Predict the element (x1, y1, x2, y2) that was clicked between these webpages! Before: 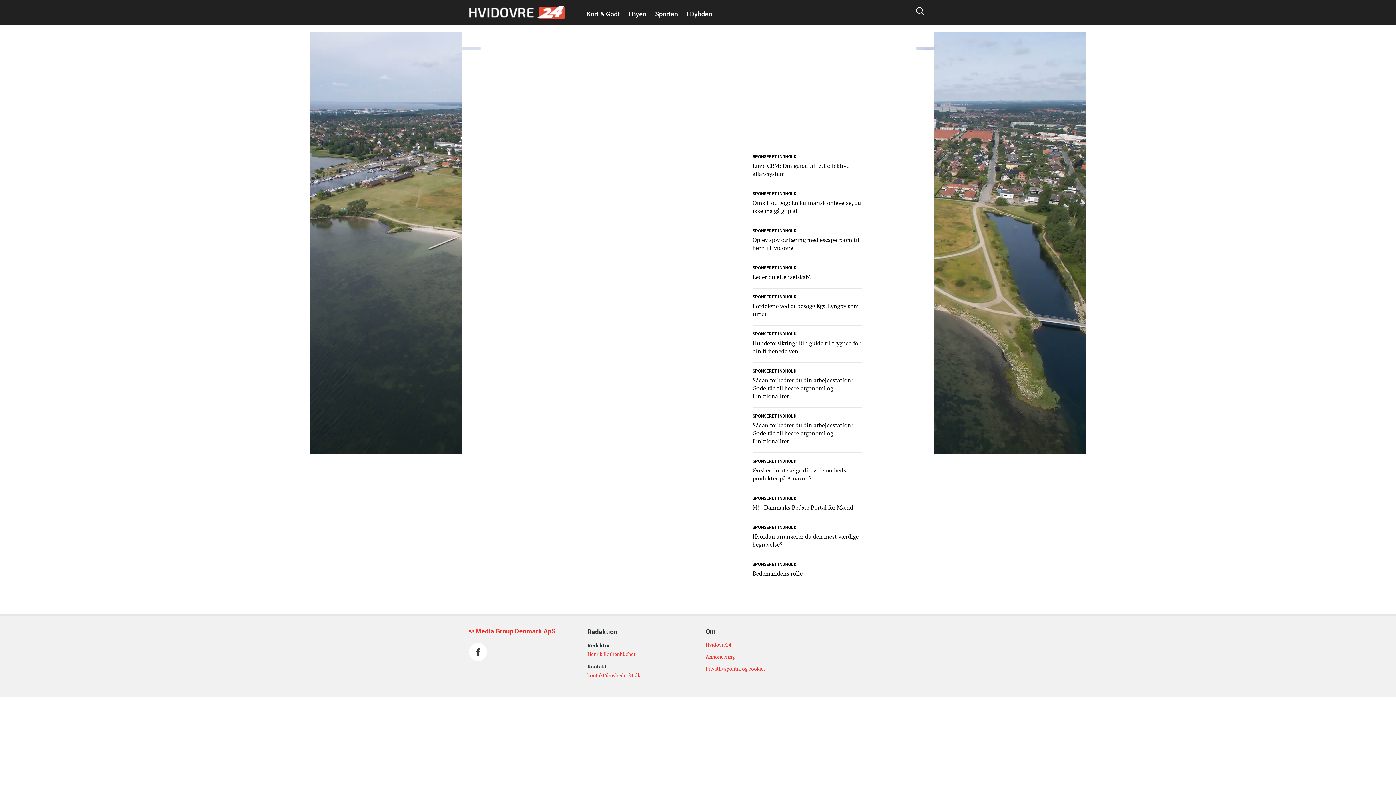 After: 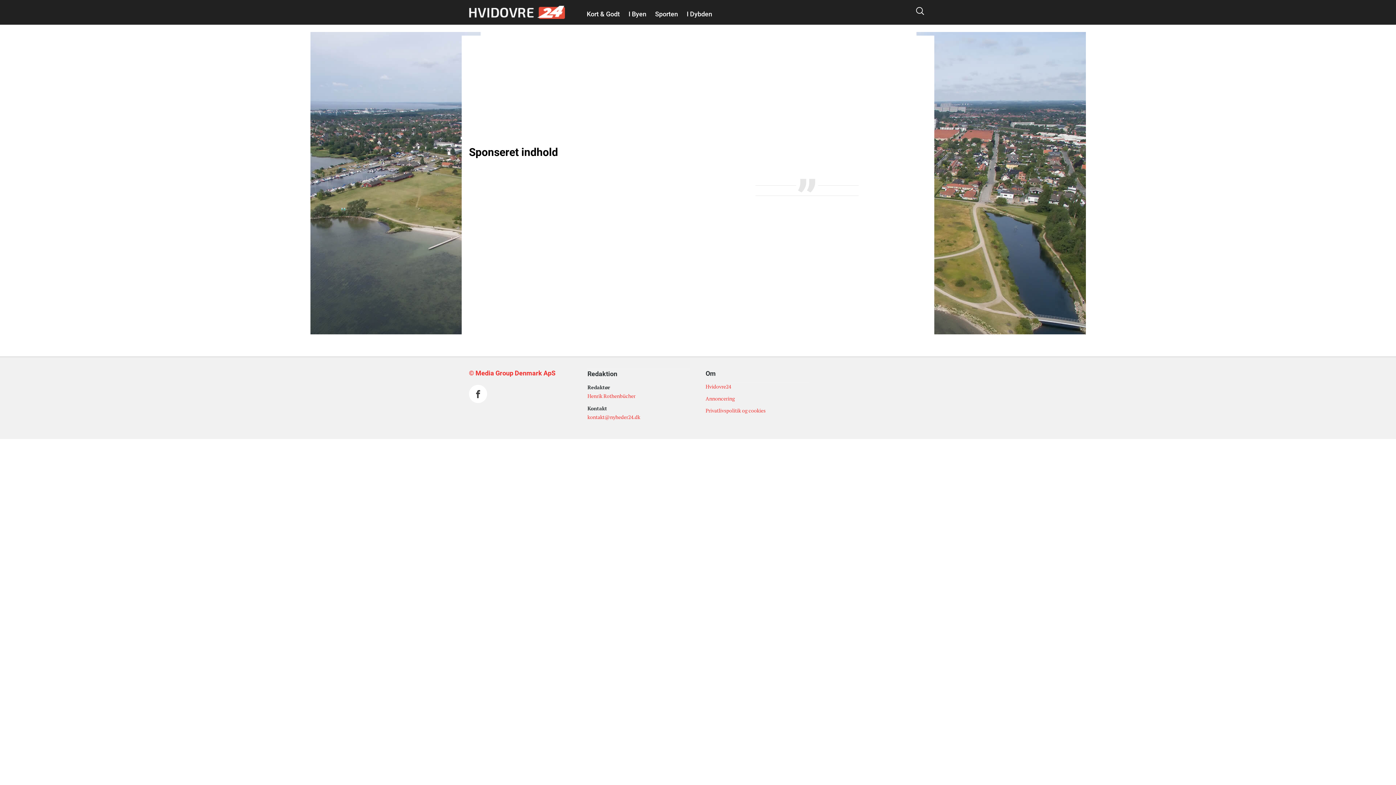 Action: label: SPONSERET INDHOLD bbox: (752, 226, 796, 234)